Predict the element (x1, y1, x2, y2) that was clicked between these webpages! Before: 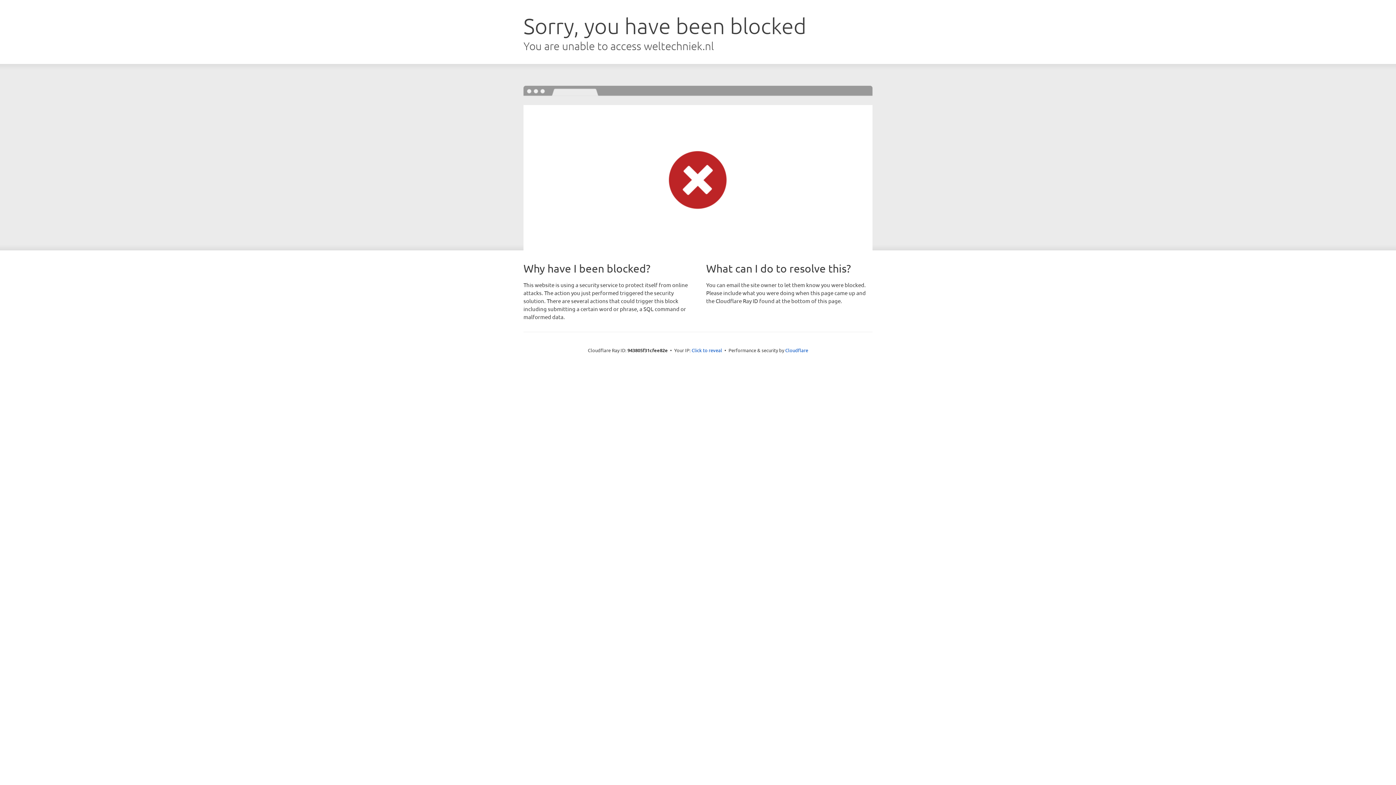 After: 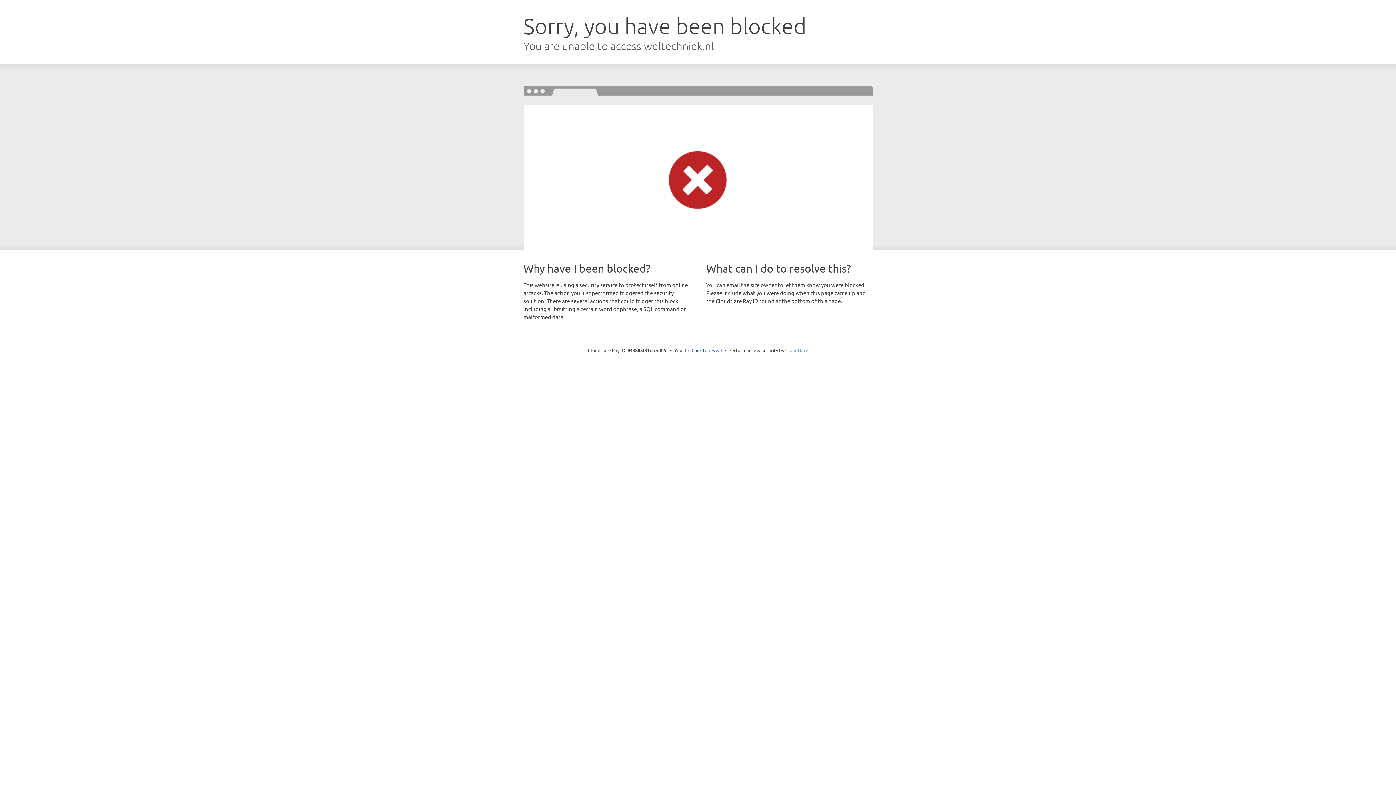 Action: bbox: (785, 347, 808, 353) label: Cloudflare